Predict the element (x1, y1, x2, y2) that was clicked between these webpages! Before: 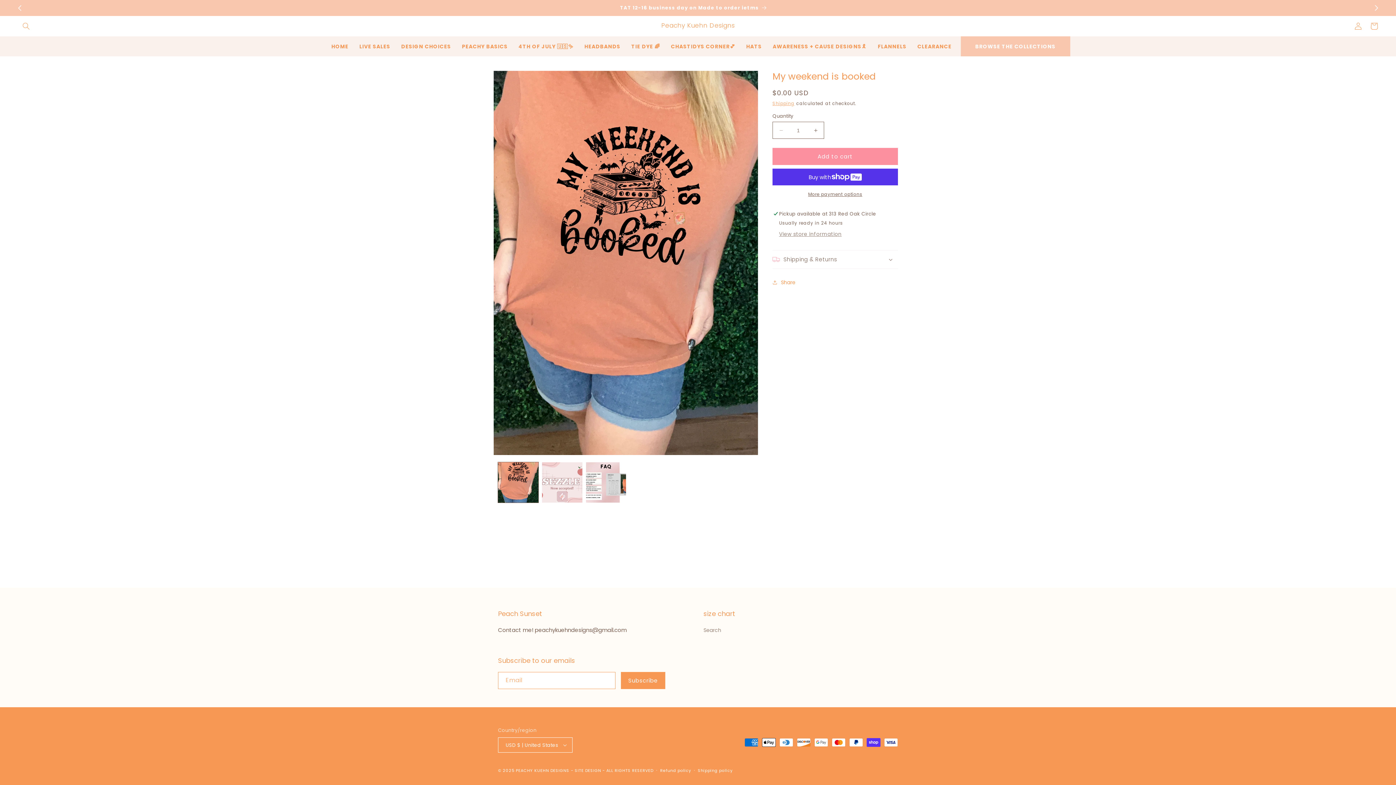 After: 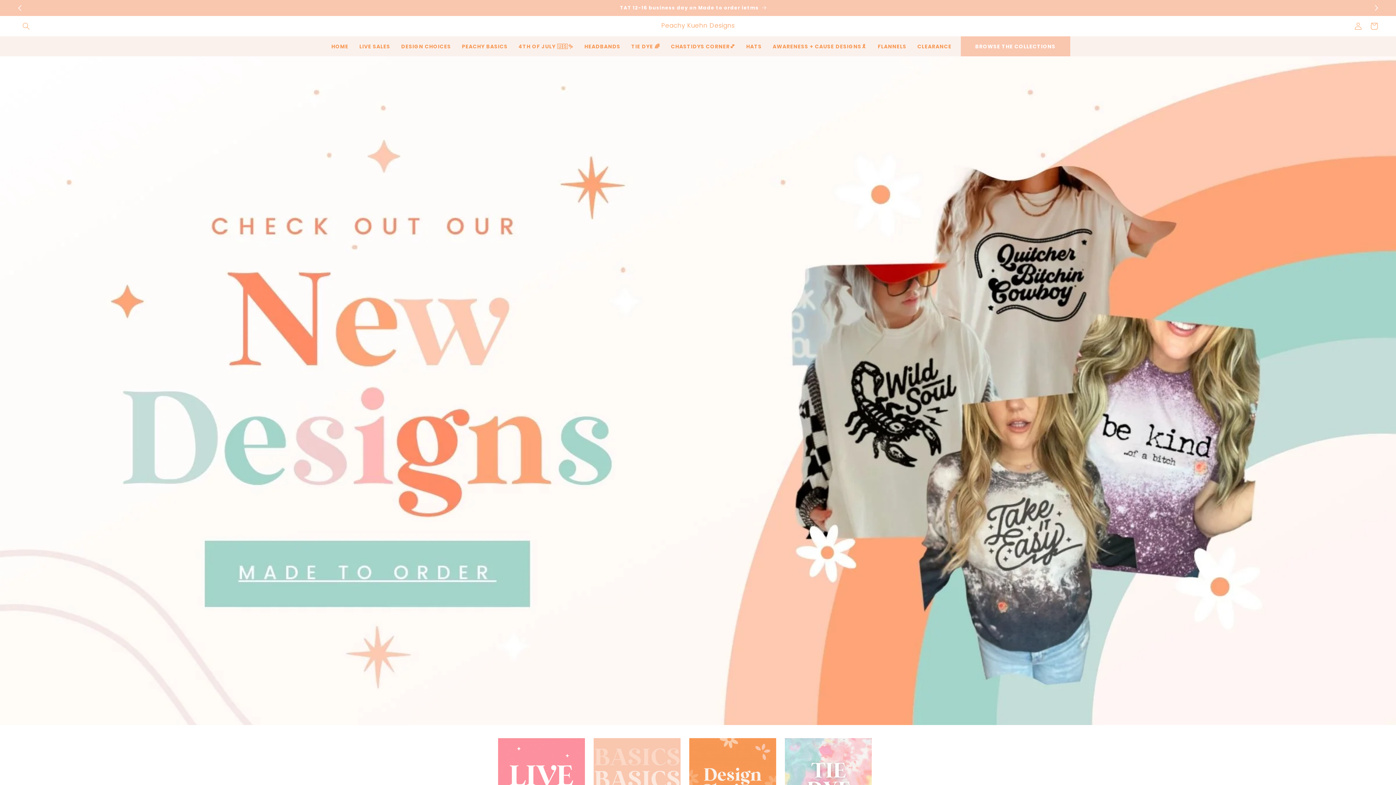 Action: label: Peachy Kuehn Designs bbox: (658, 16, 737, 36)